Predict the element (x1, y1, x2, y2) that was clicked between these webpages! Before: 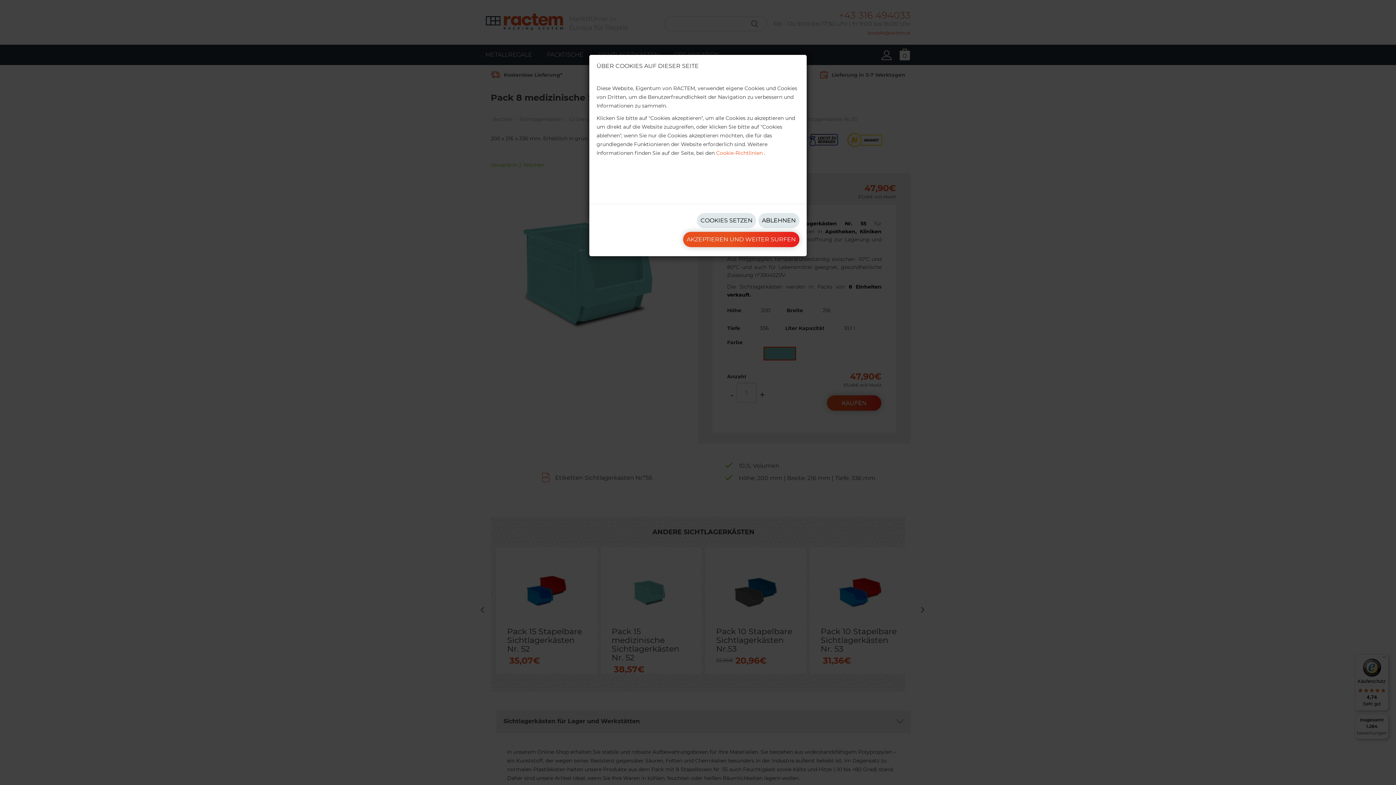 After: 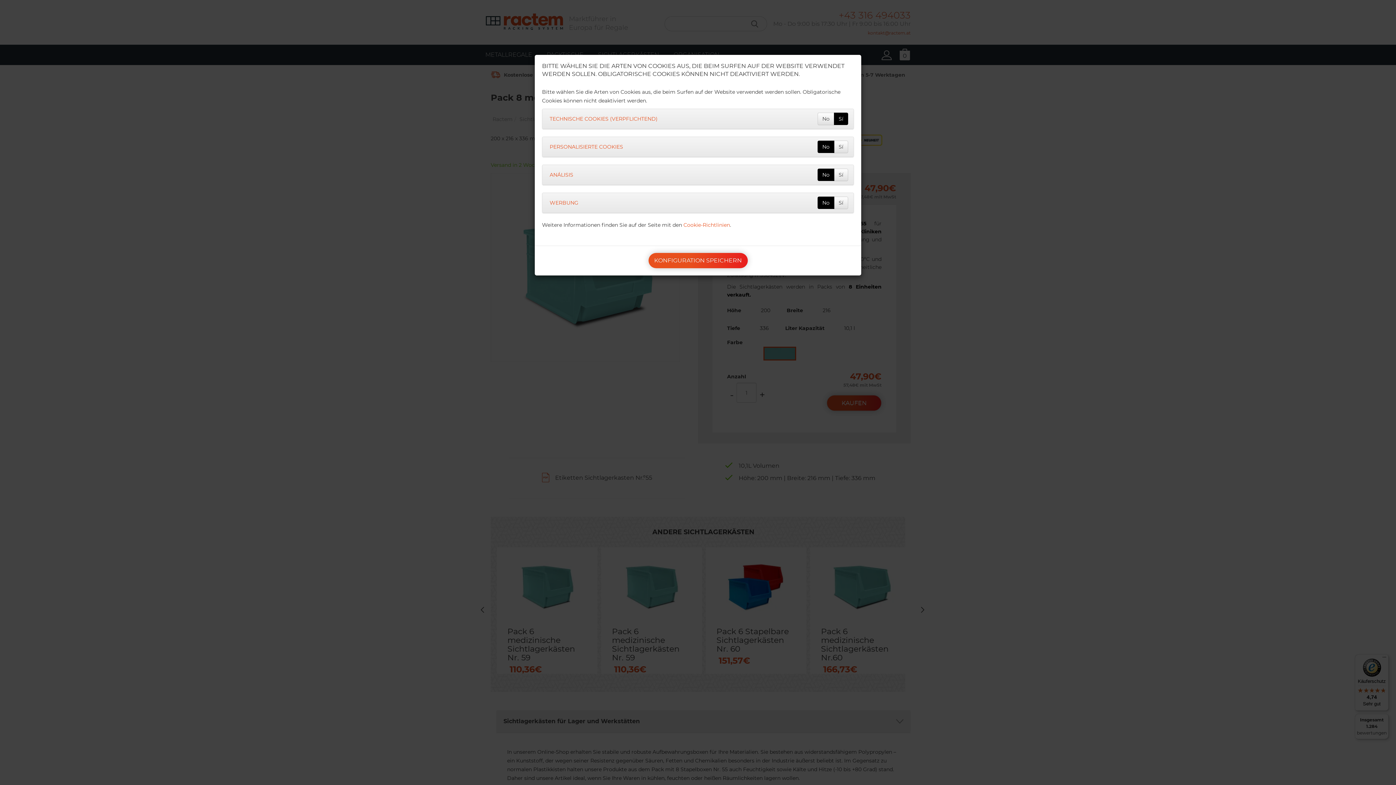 Action: label: COOKIES SETZEN bbox: (697, 213, 756, 228)